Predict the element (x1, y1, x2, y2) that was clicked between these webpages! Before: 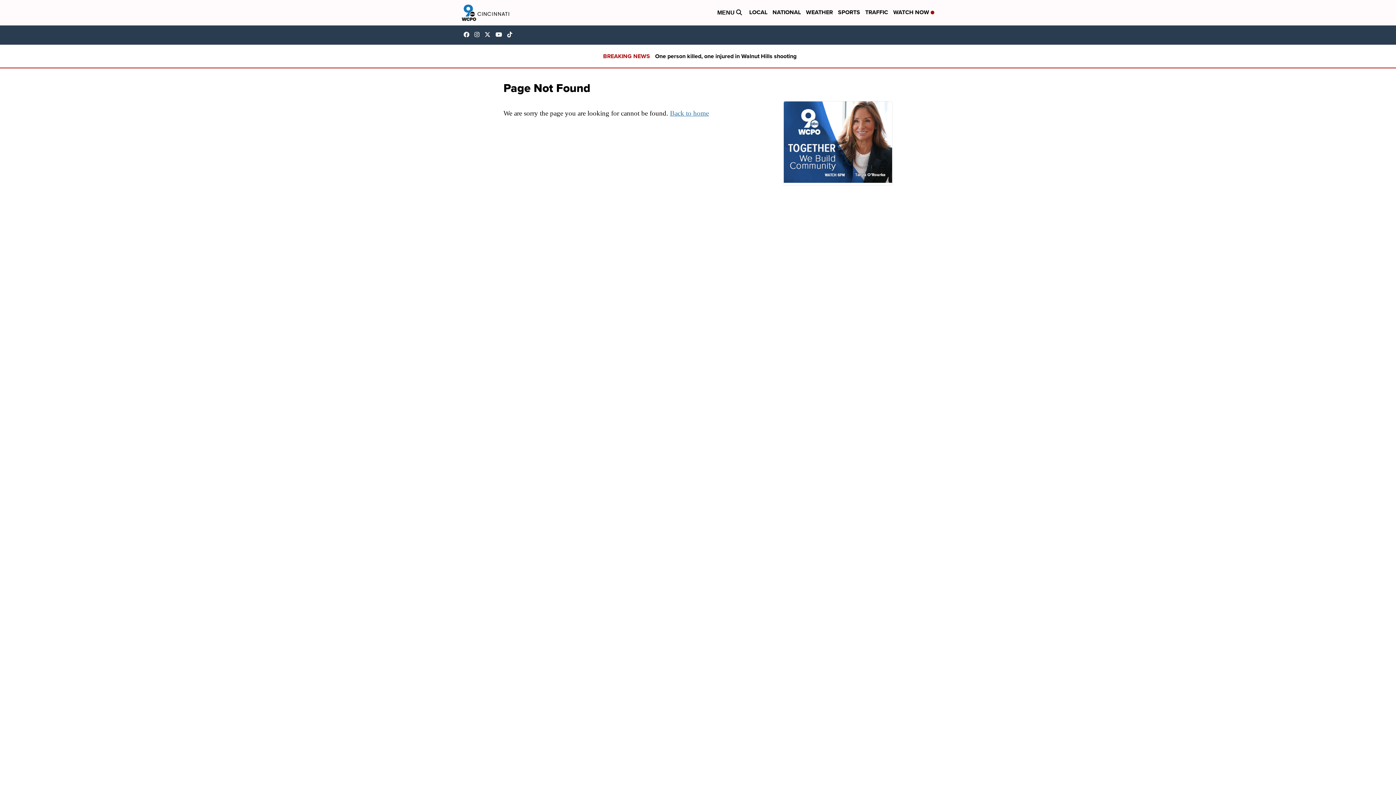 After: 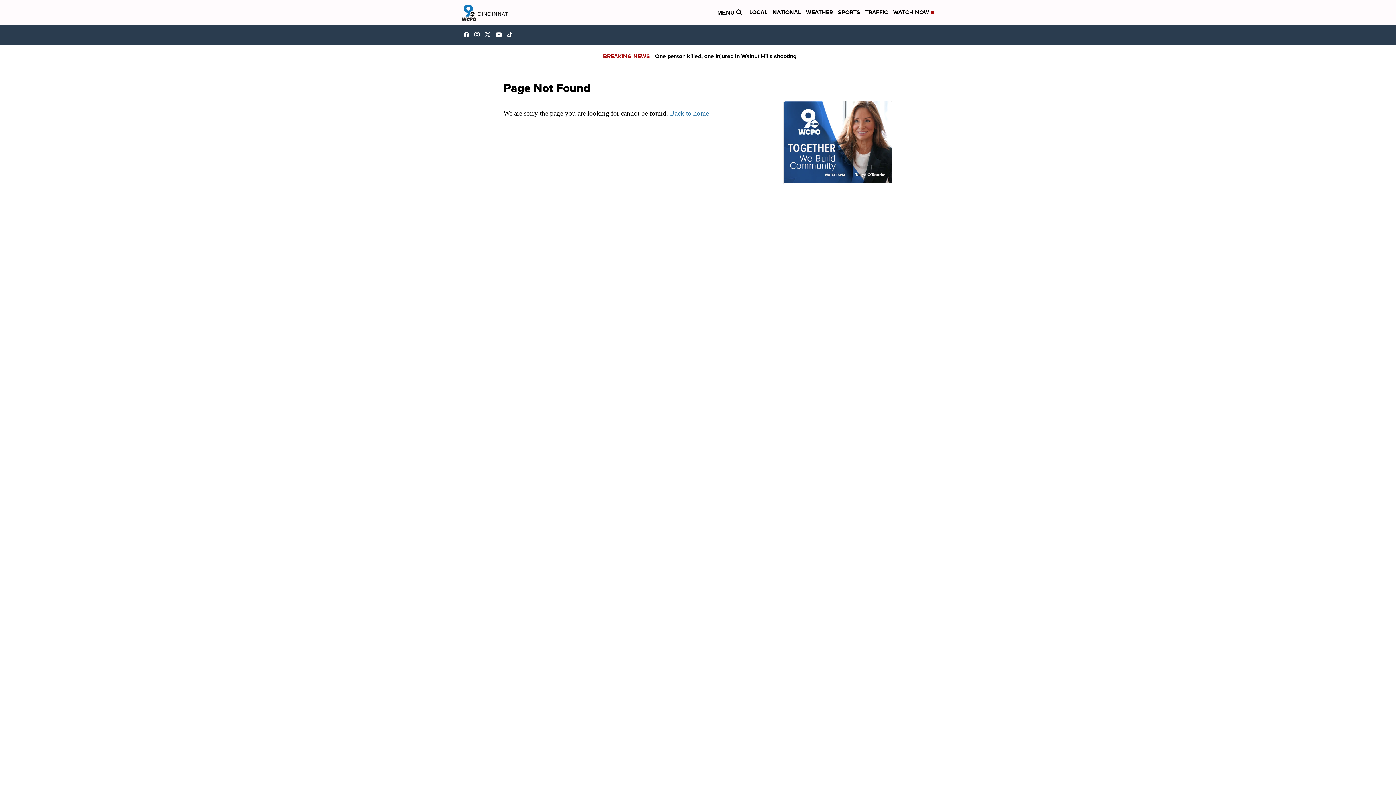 Action: bbox: (474, 31, 483, 37) label: Visit our instagram account